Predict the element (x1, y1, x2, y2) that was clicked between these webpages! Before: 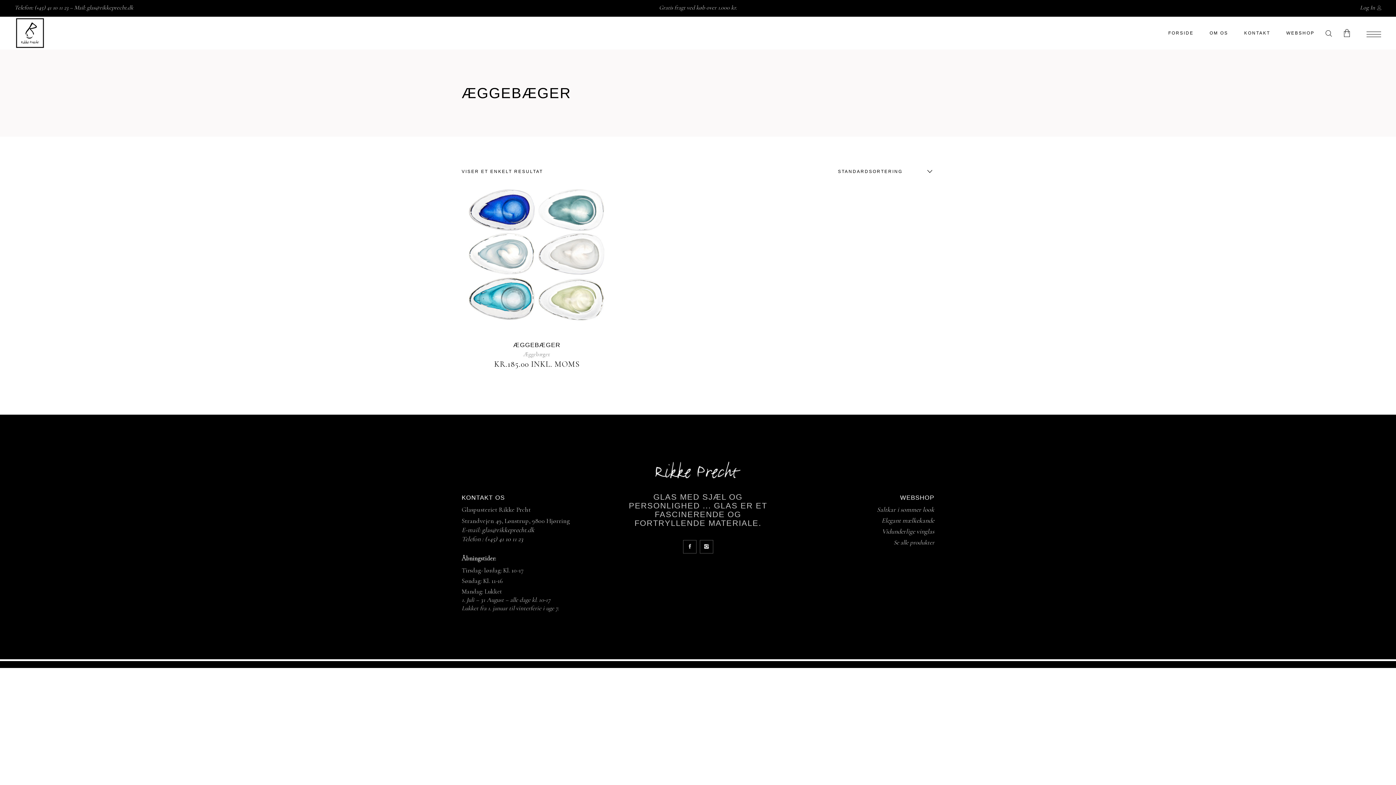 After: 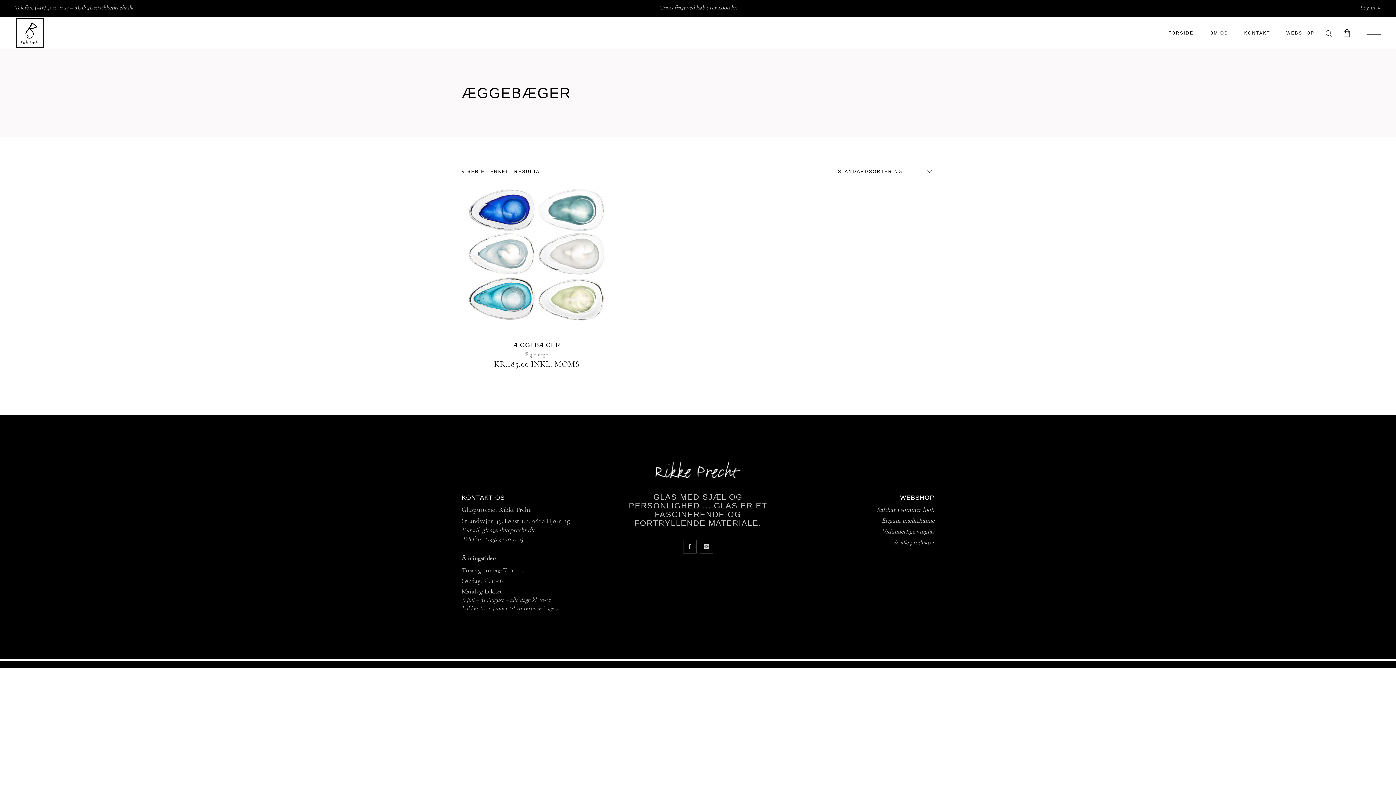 Action: bbox: (523, 351, 550, 358) label: Æggebæger